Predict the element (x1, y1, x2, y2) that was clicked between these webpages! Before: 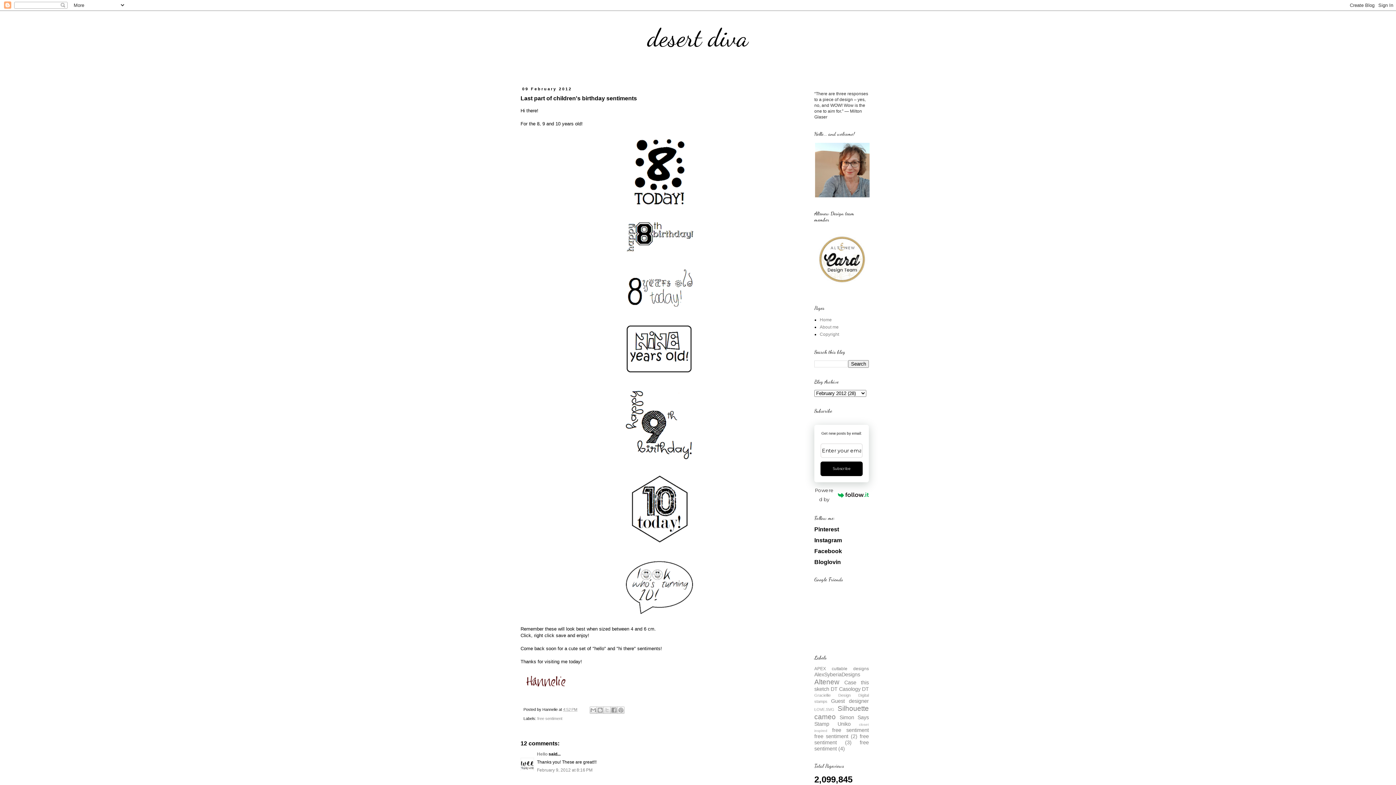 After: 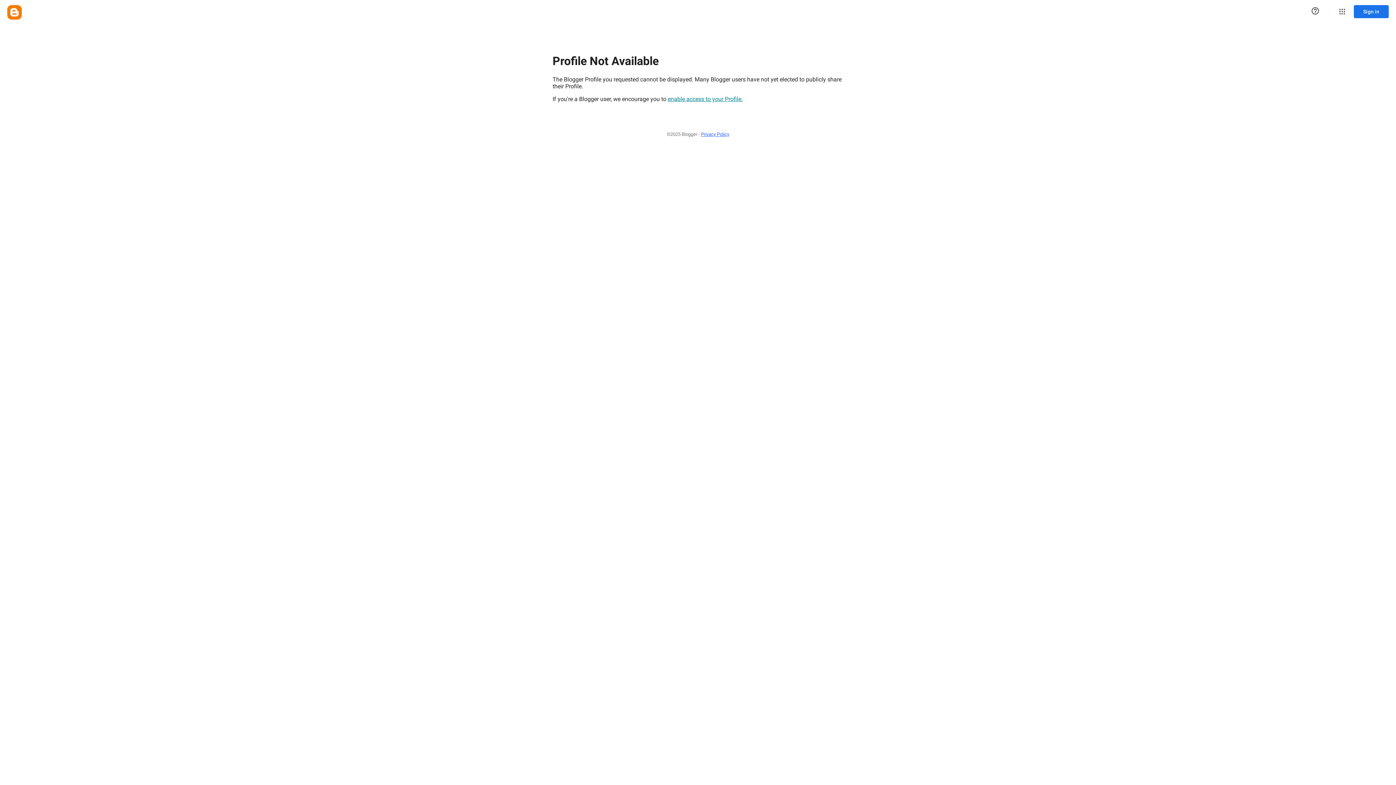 Action: label: Hello bbox: (537, 751, 547, 756)